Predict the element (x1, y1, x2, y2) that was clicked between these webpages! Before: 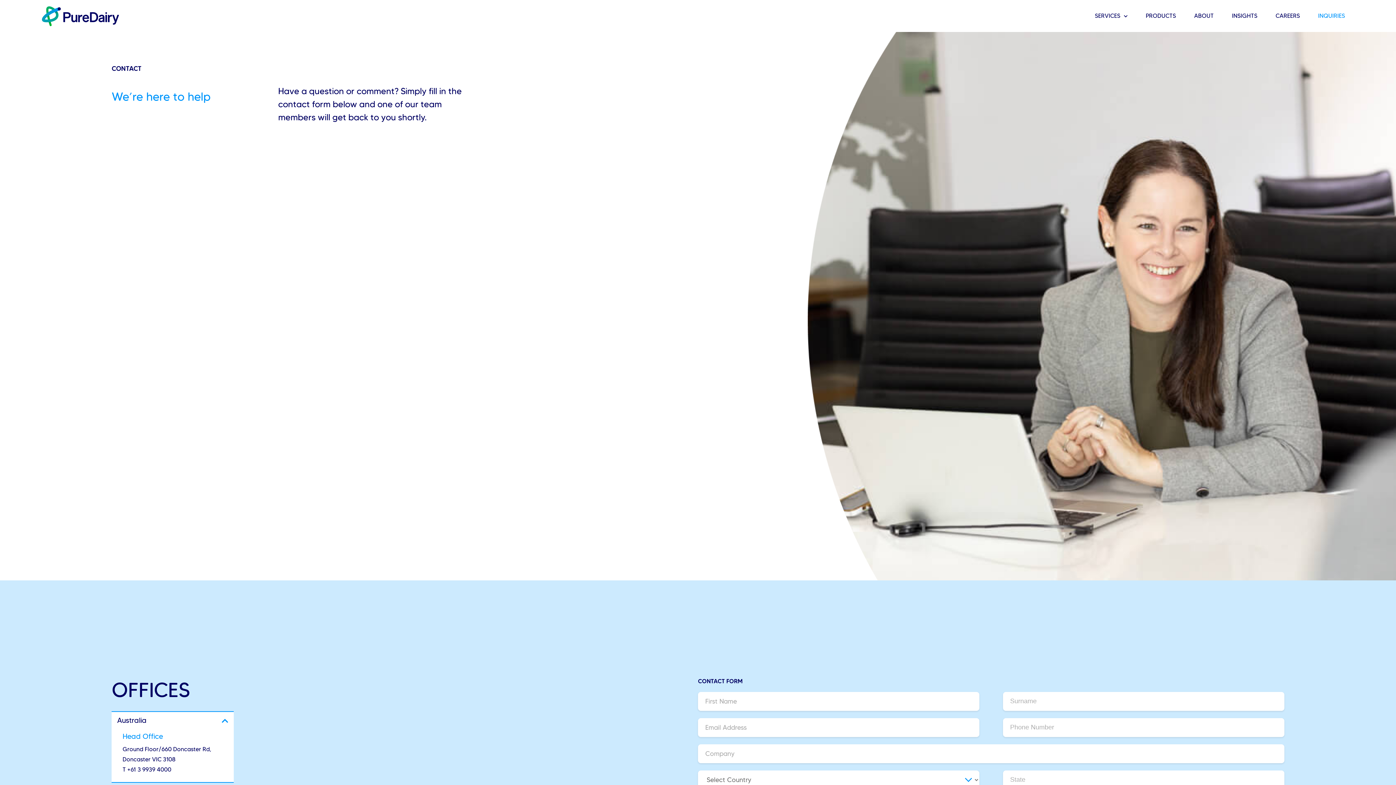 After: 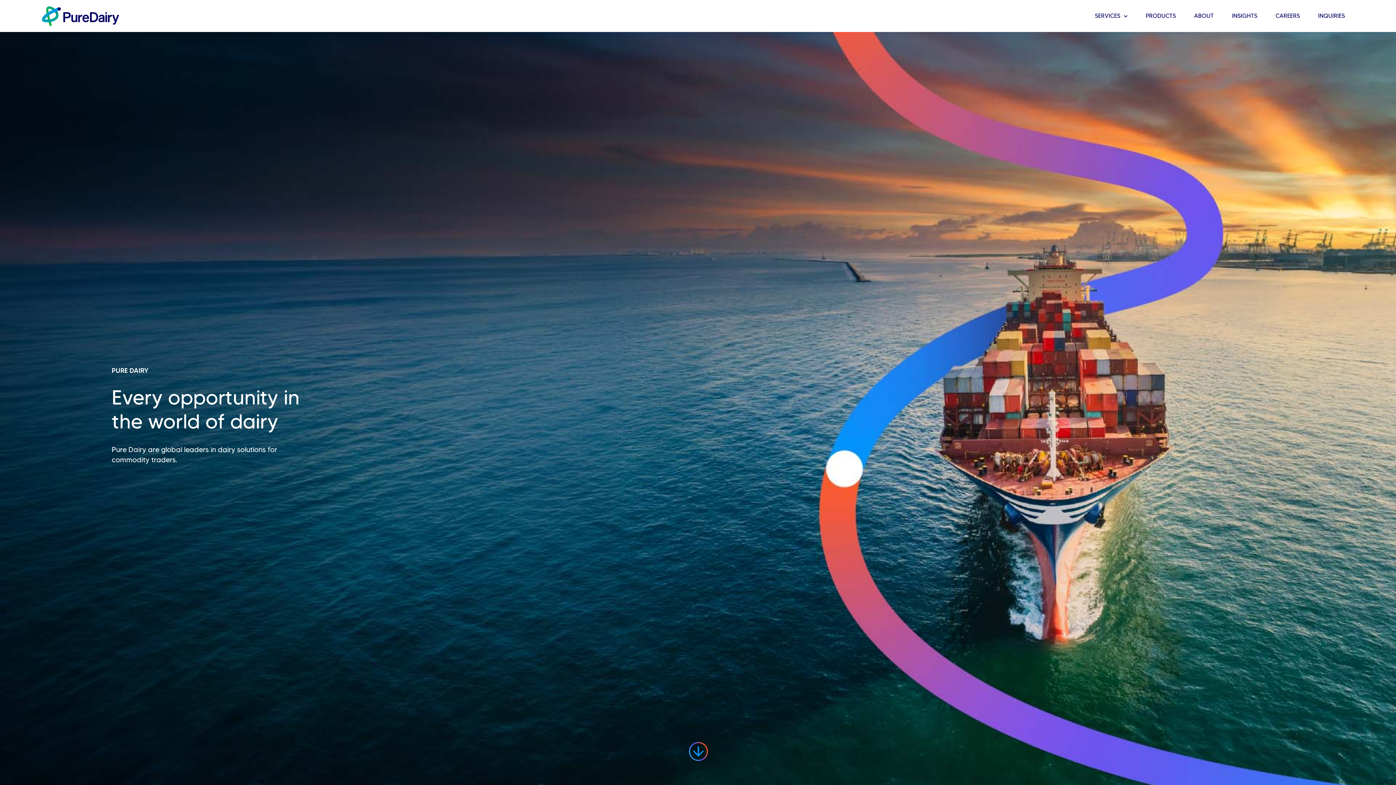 Action: bbox: (41, 32, 56, 47)